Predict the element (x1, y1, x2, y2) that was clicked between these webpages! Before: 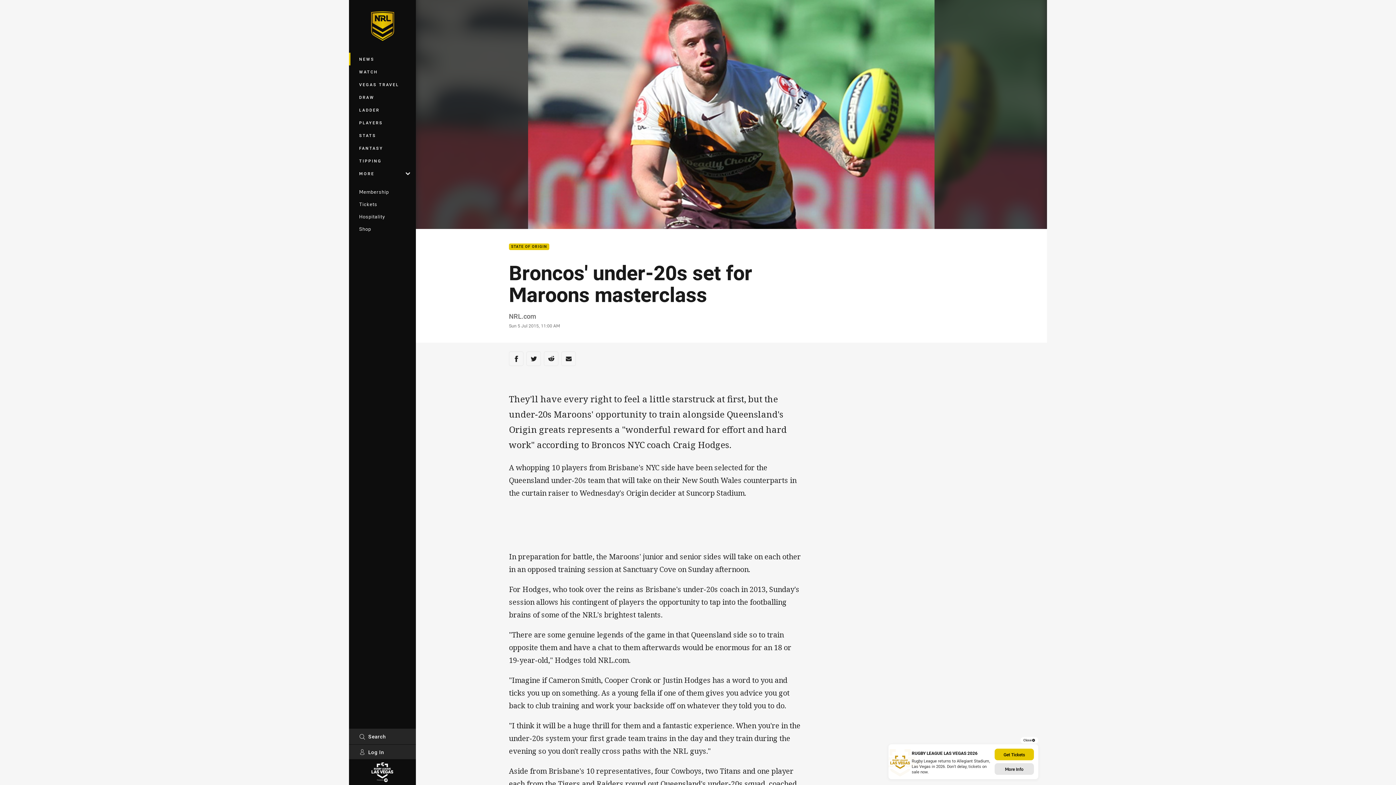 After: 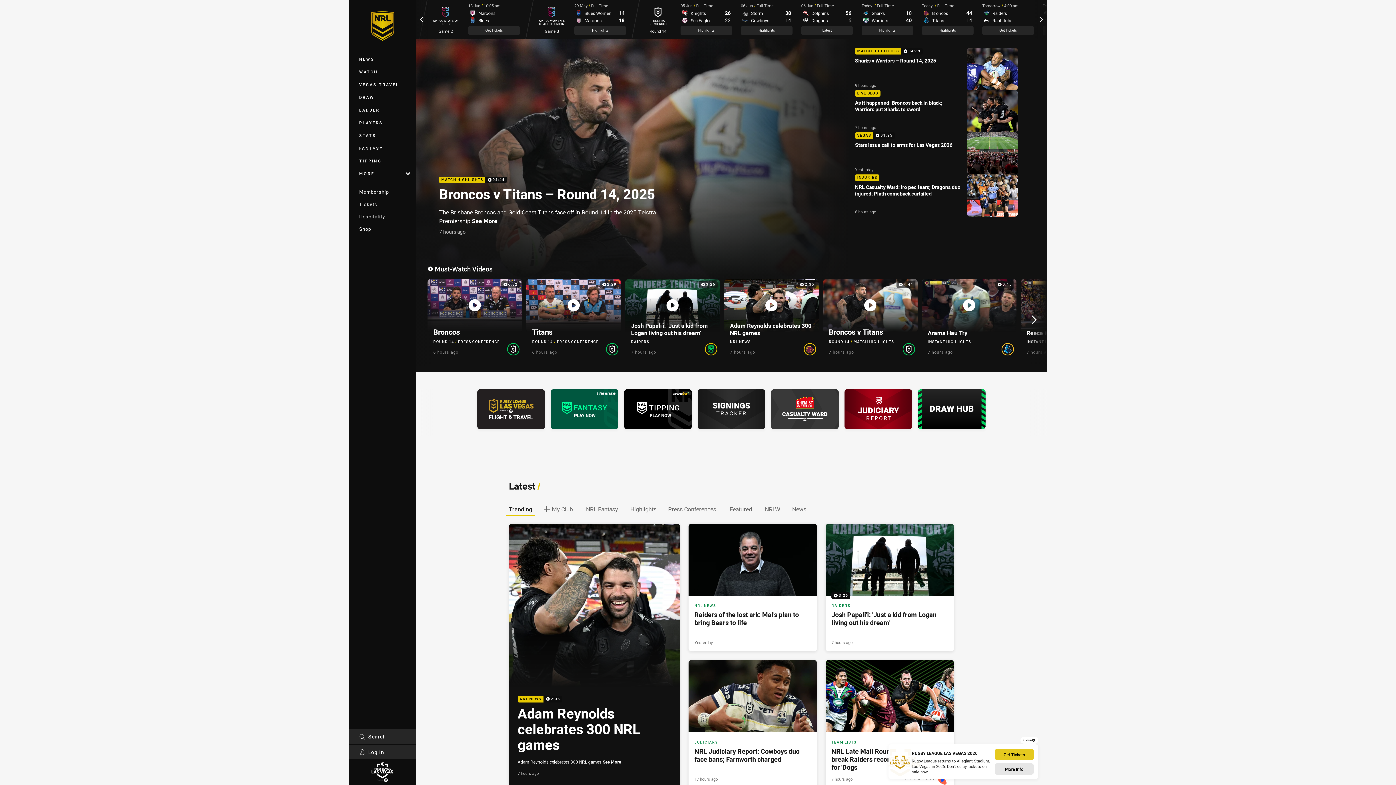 Action: bbox: (358, 9, 406, 42)